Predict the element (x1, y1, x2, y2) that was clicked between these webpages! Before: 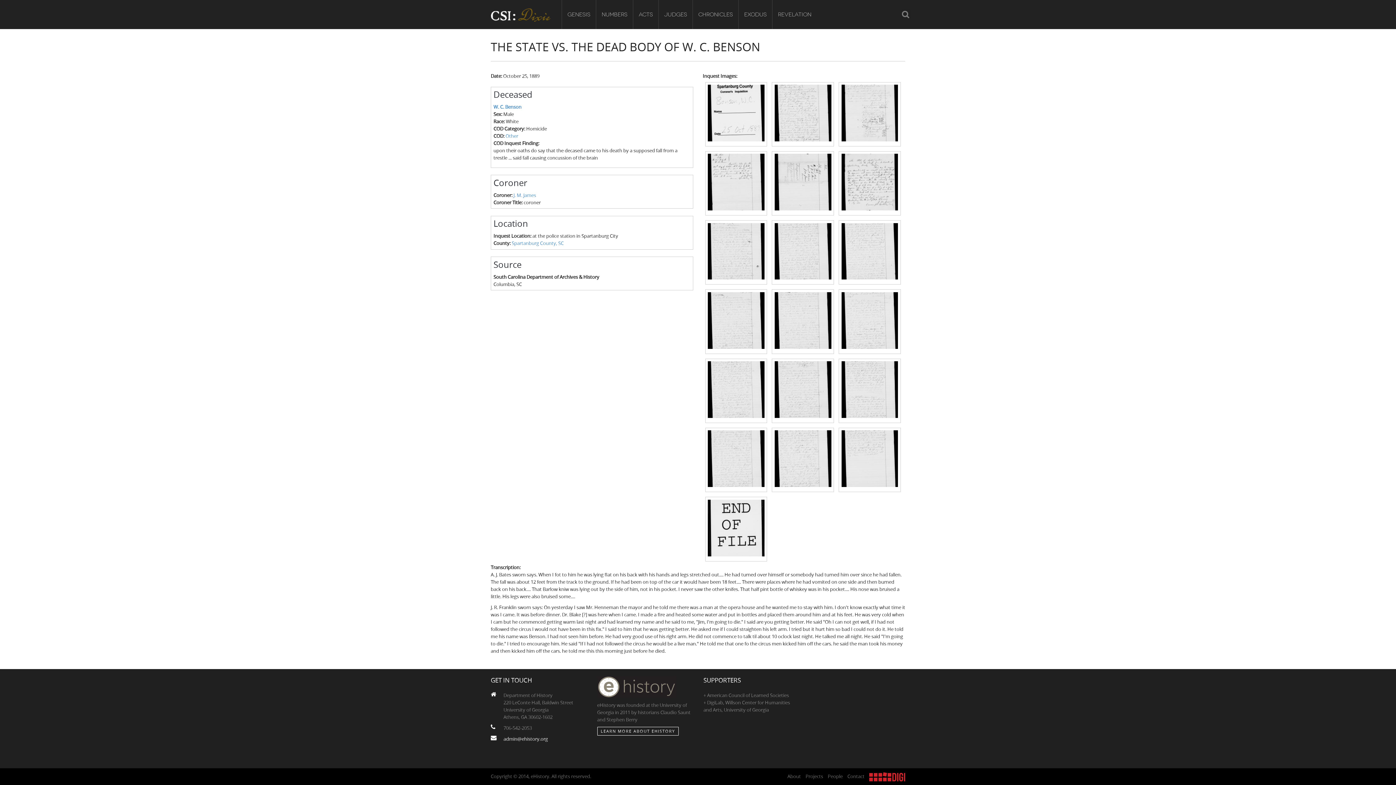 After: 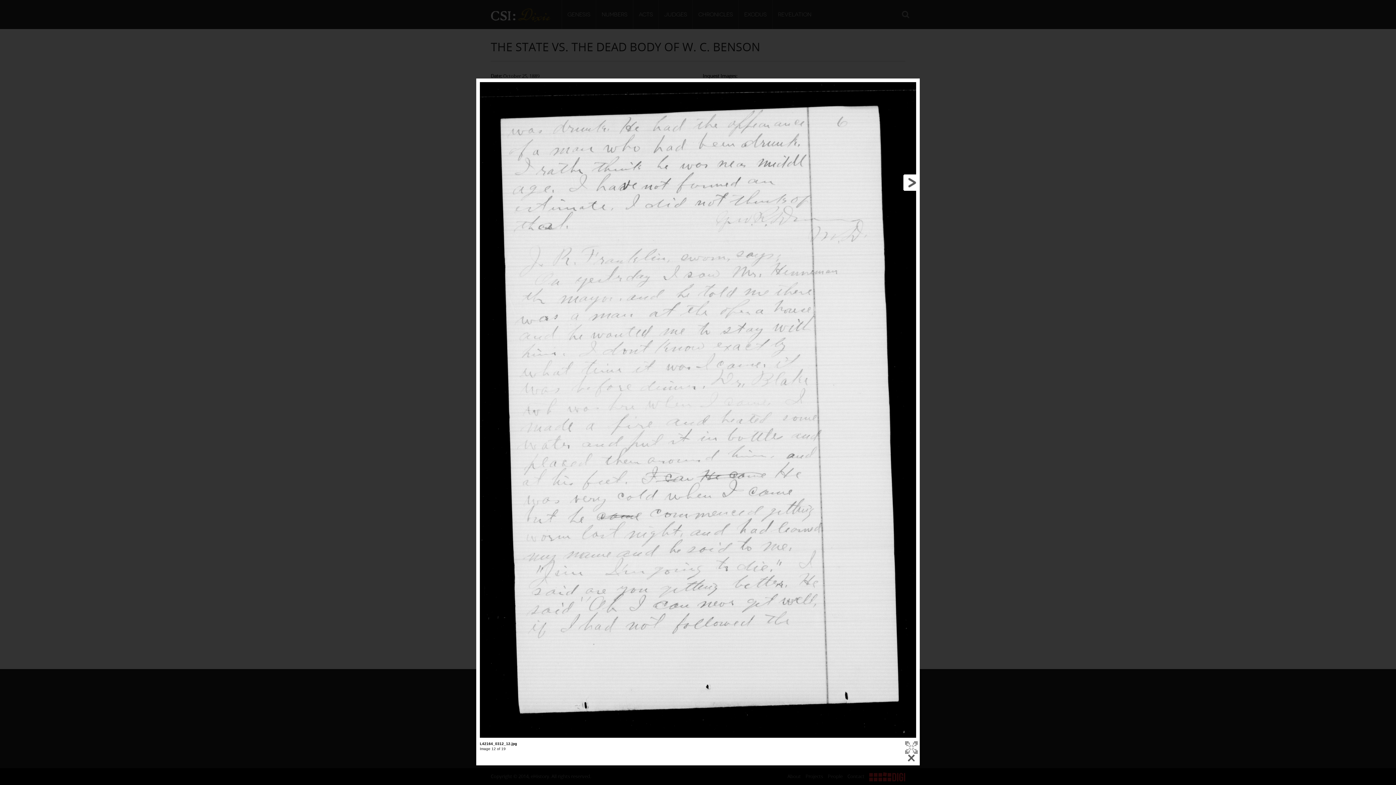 Action: bbox: (838, 318, 901, 324)